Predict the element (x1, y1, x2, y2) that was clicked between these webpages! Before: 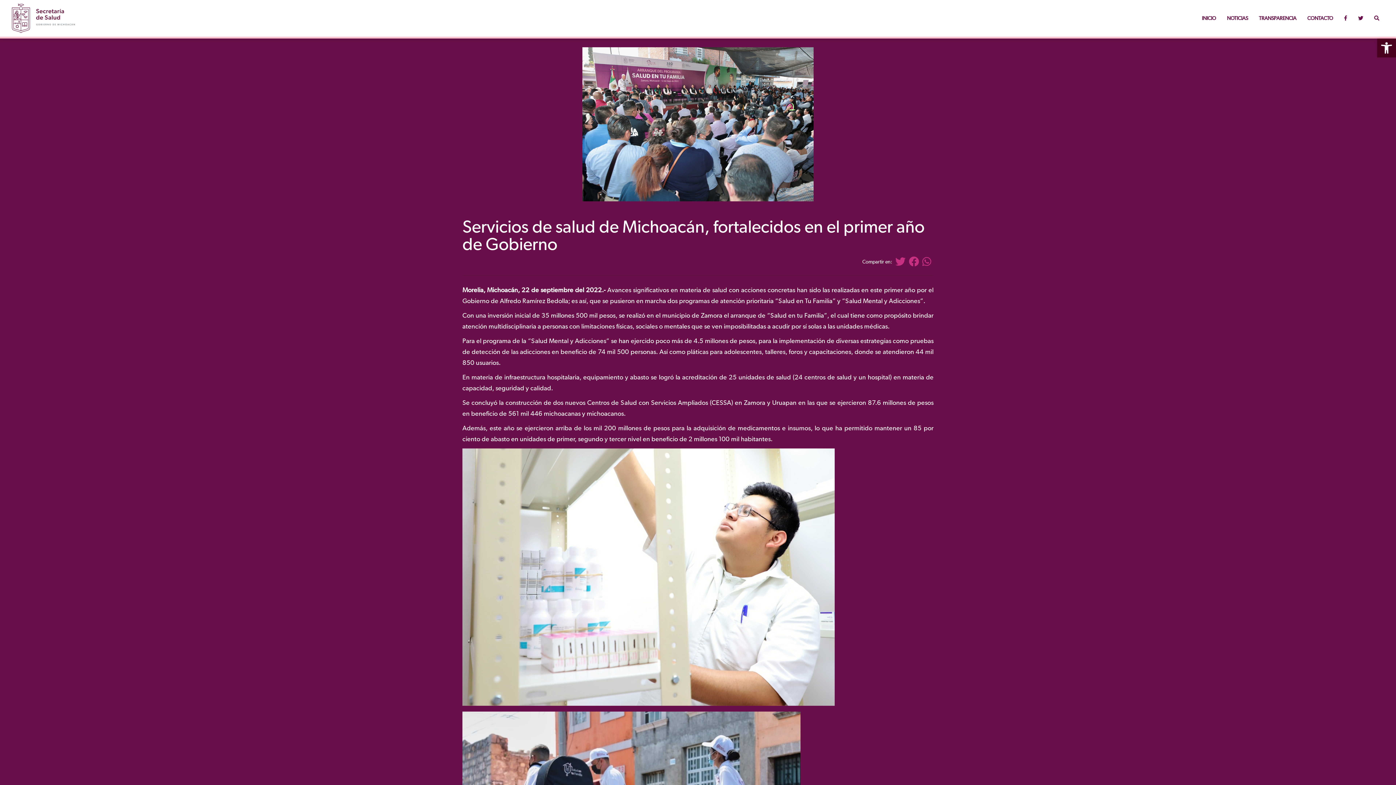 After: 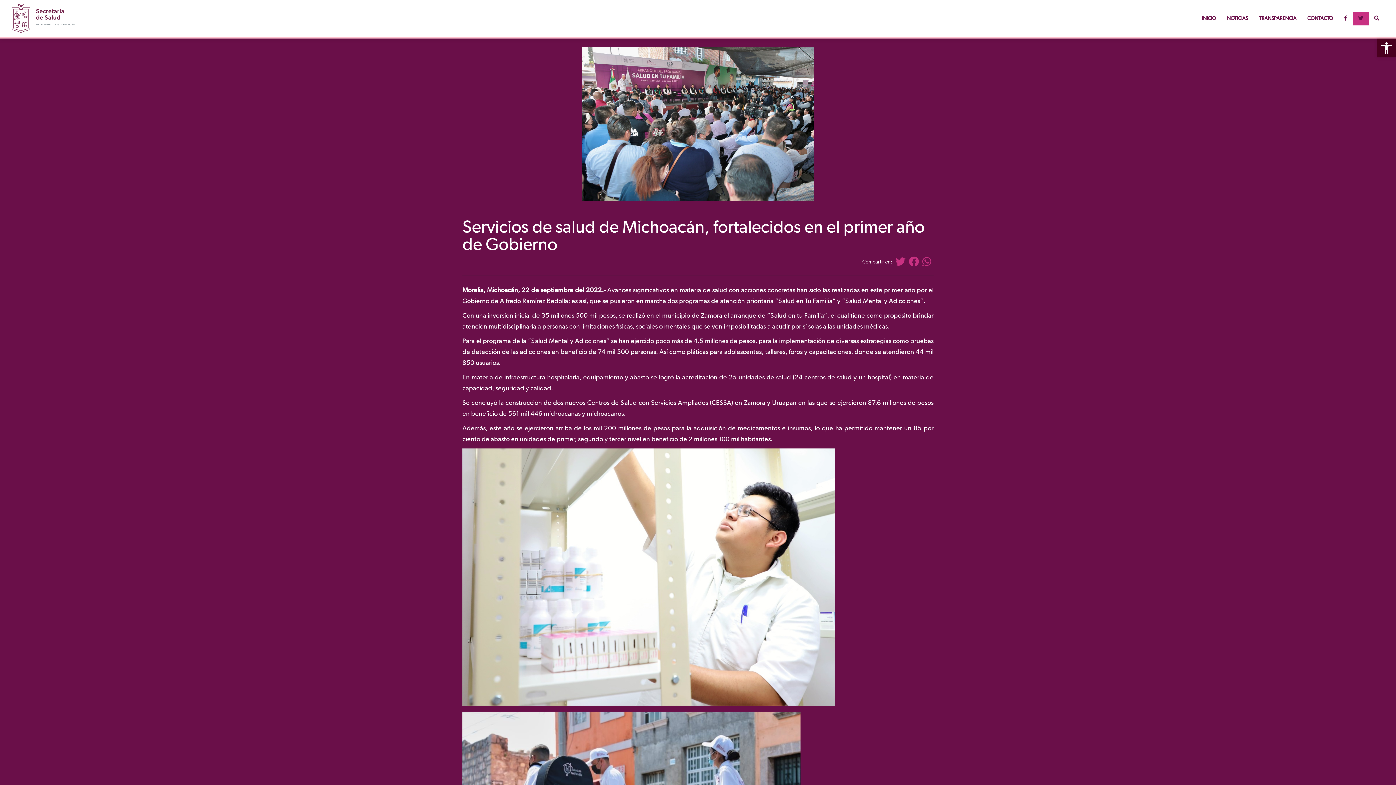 Action: bbox: (1353, 11, 1369, 25)